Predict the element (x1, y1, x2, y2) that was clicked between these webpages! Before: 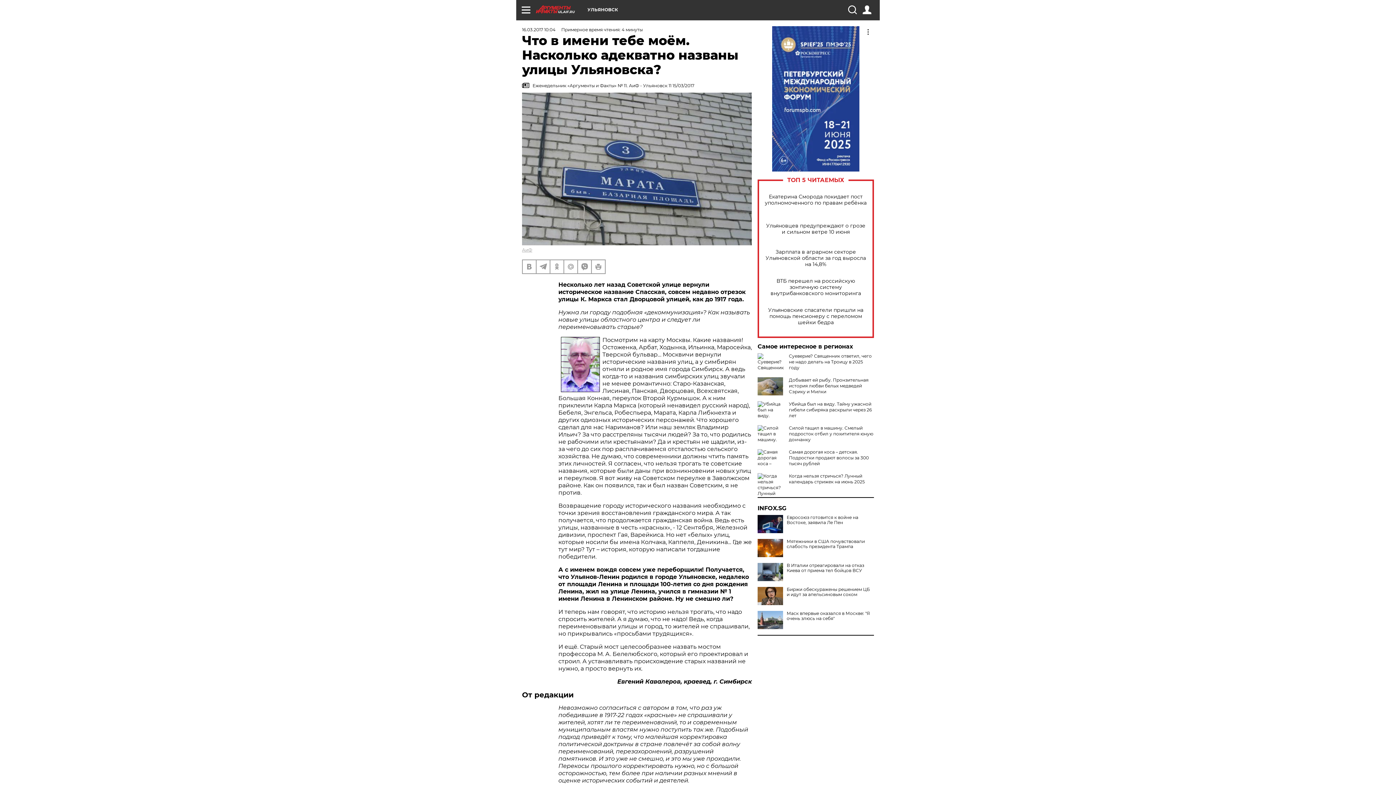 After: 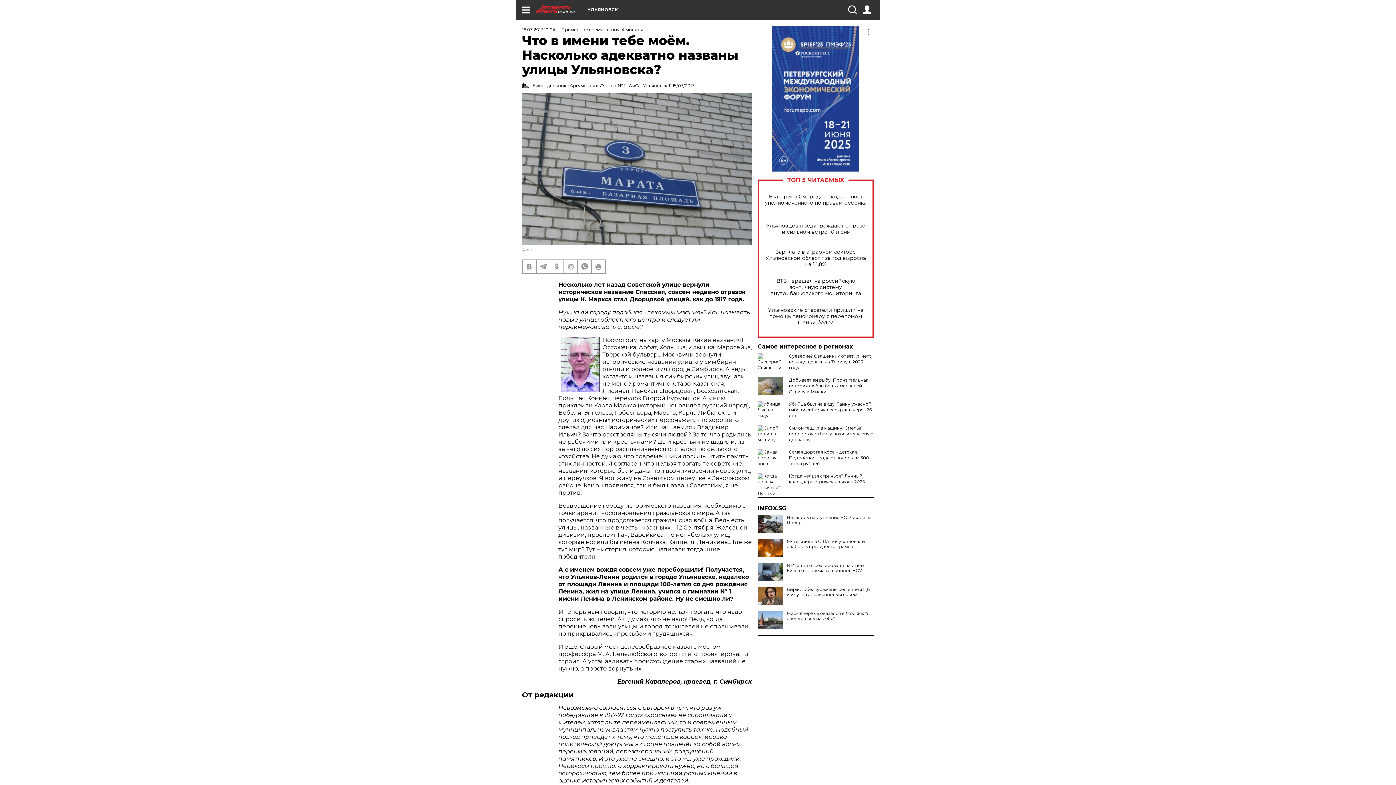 Action: bbox: (757, 515, 783, 533)